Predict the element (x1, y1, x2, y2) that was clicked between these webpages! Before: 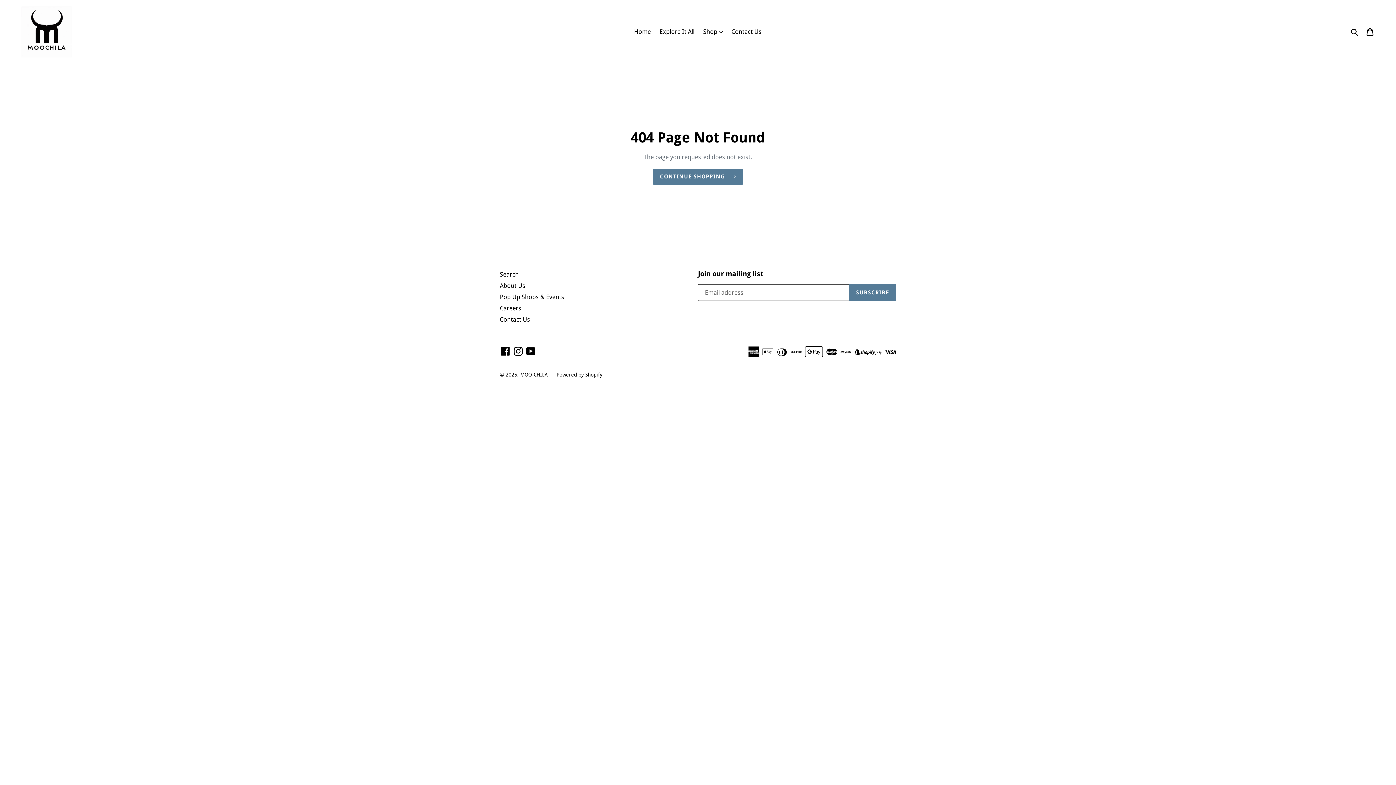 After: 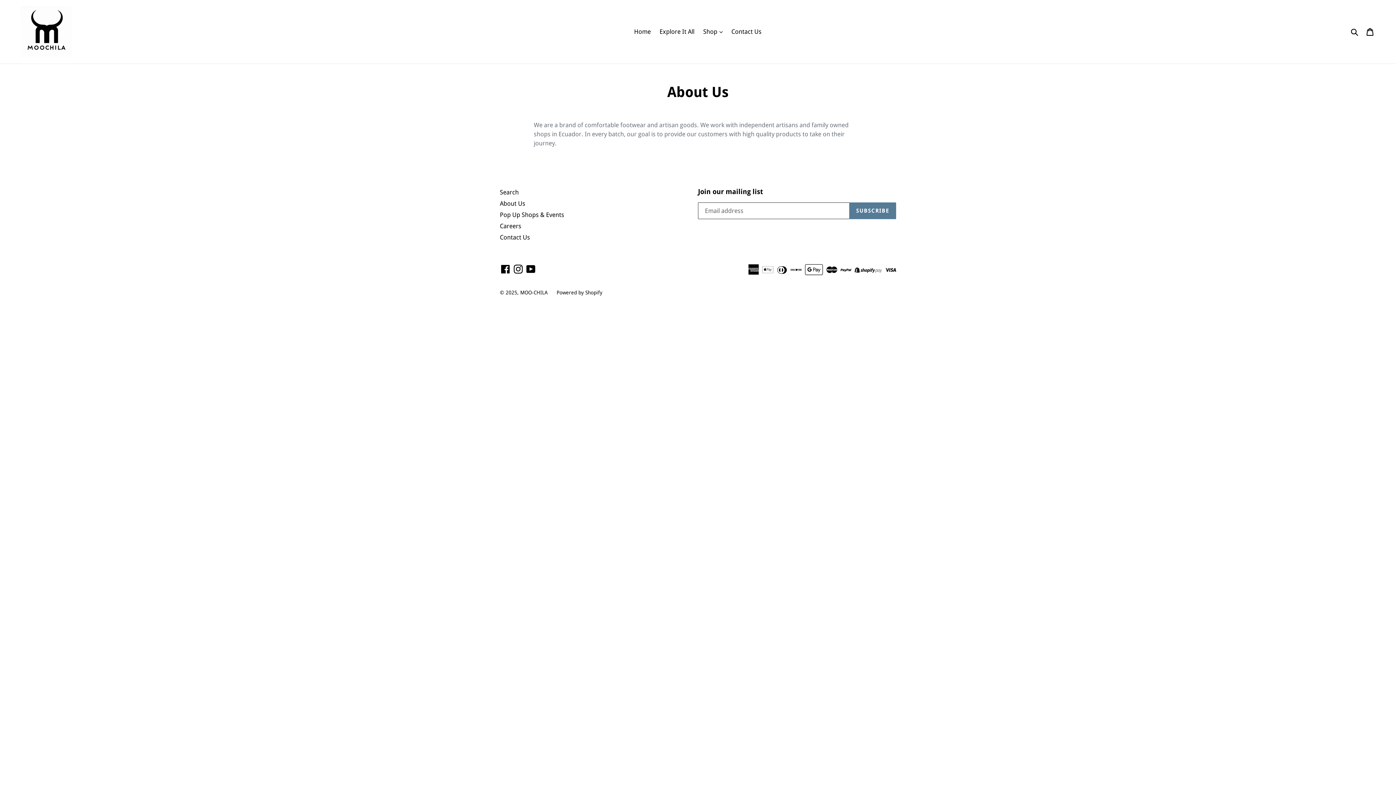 Action: label: About Us bbox: (500, 282, 525, 289)